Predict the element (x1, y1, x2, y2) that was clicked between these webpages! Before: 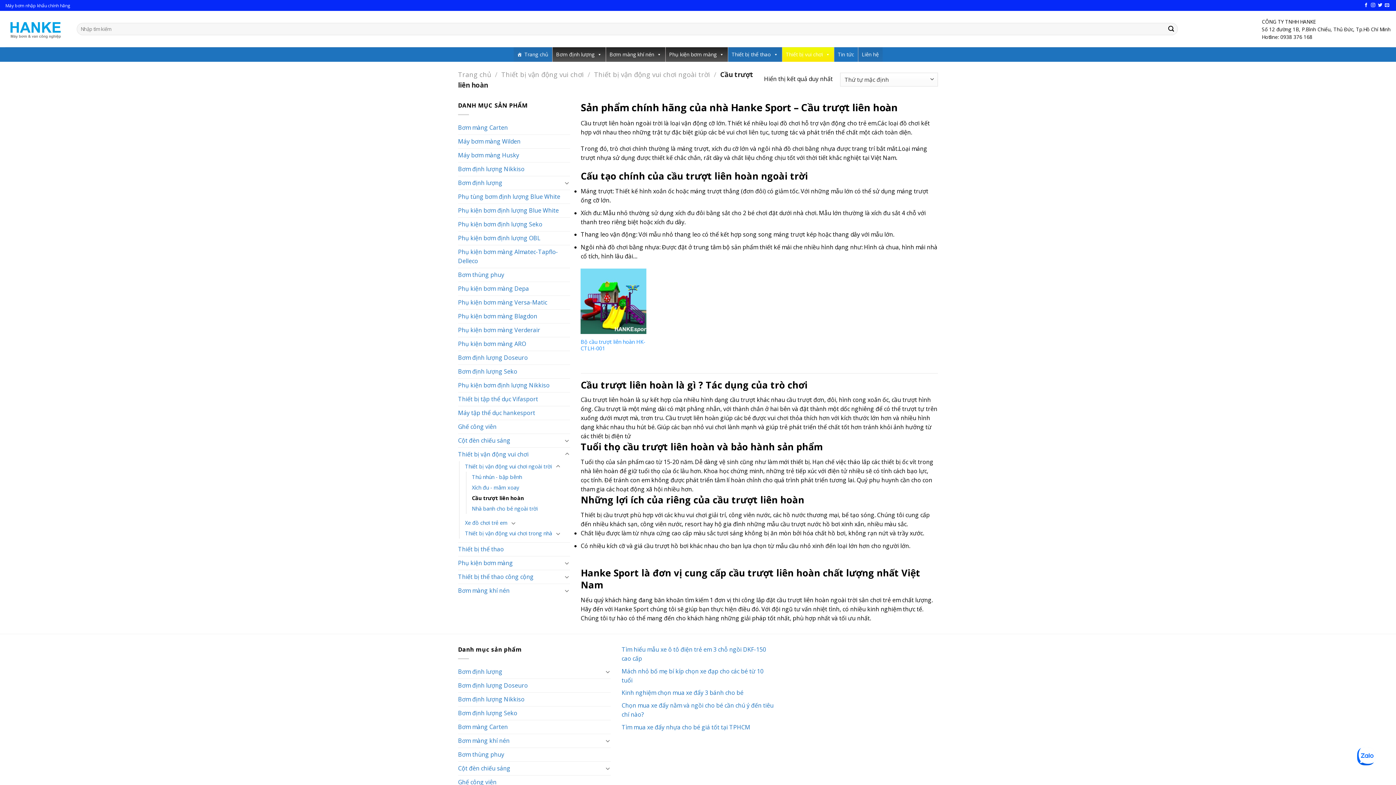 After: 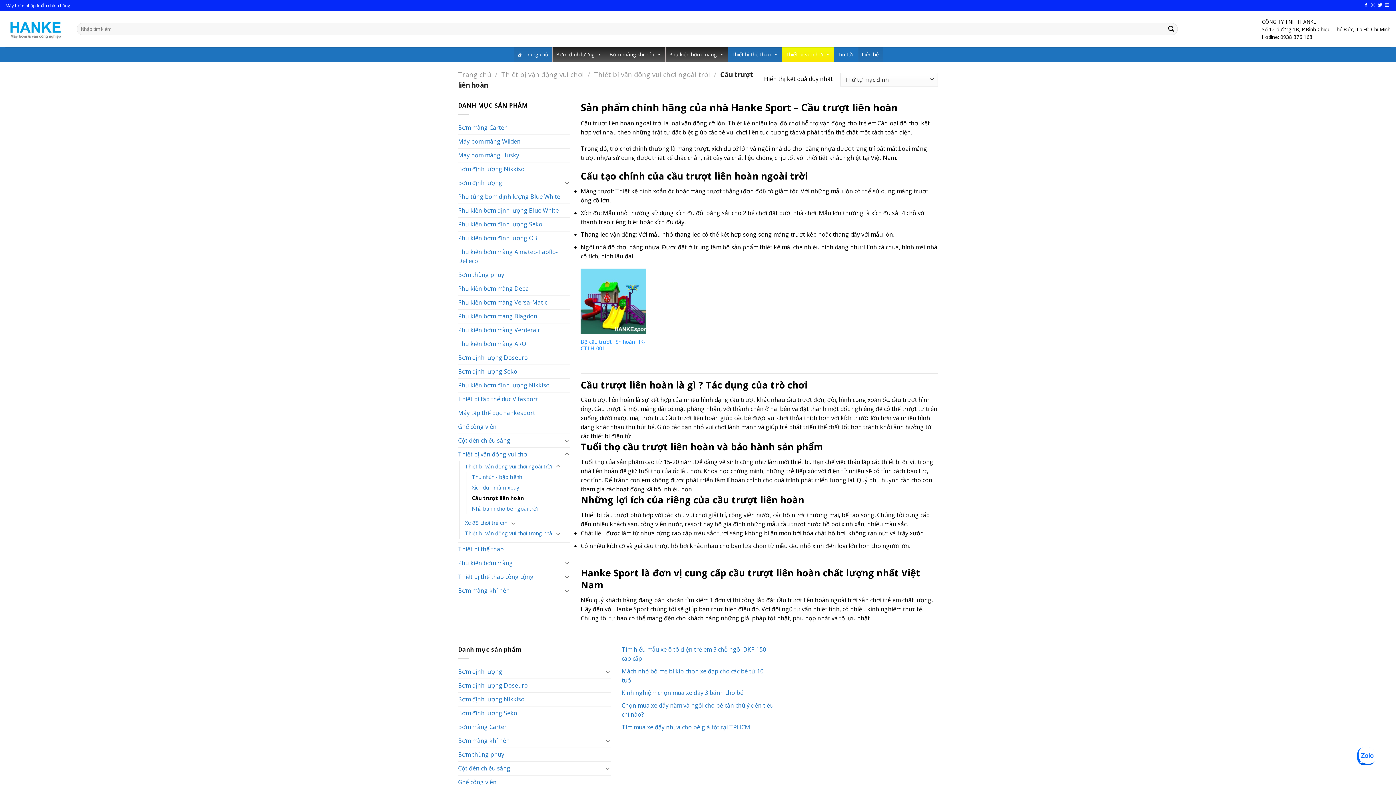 Action: bbox: (472, 492, 524, 503) label: Cầu trượt liên hoàn